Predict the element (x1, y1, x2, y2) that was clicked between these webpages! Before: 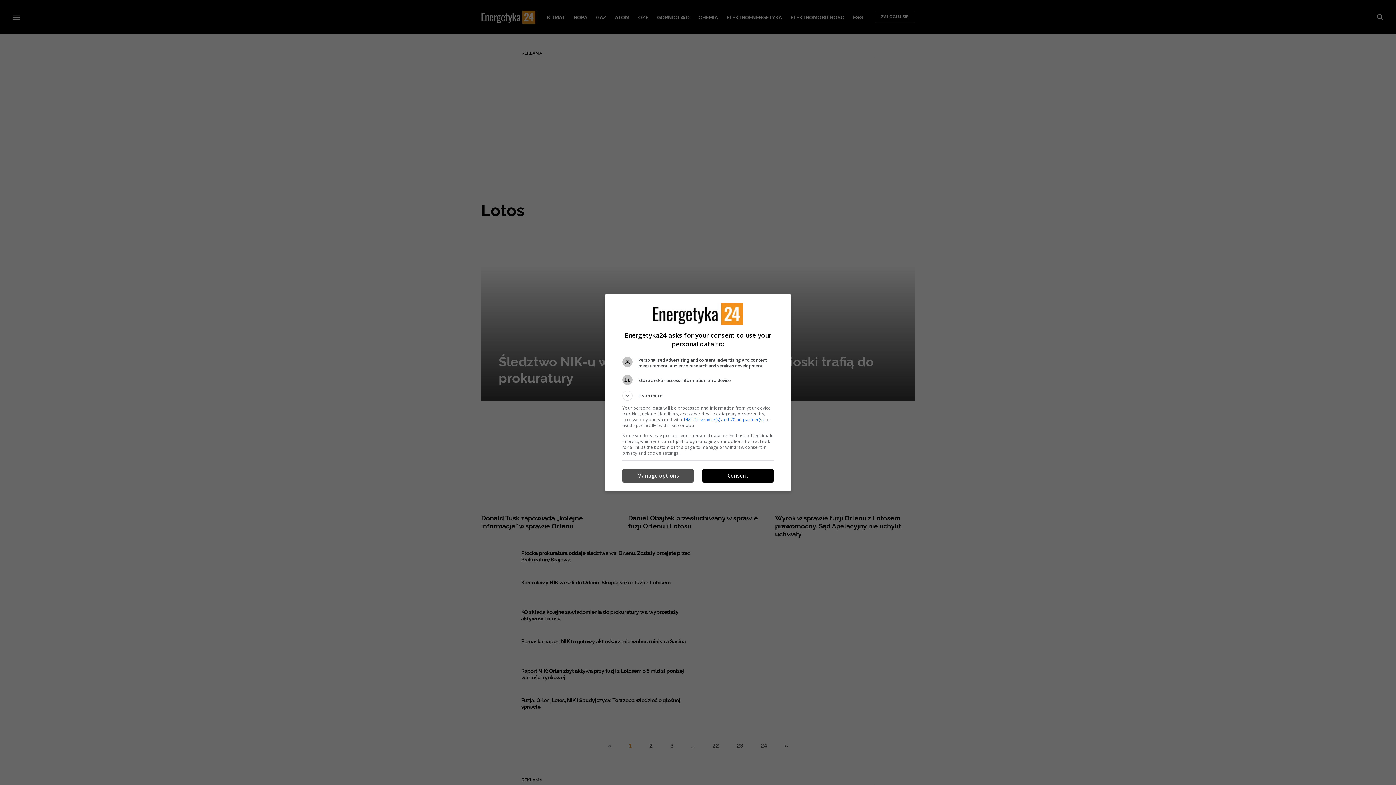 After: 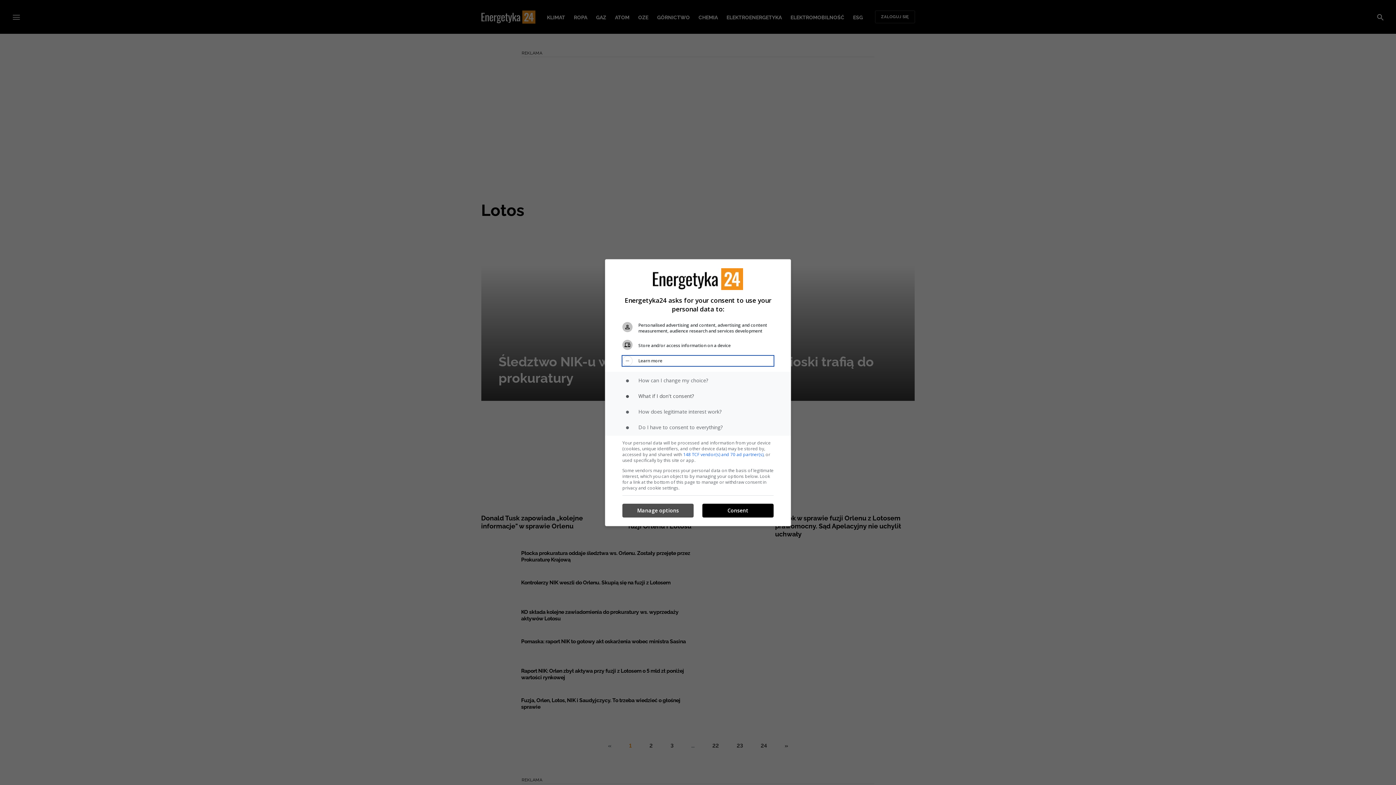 Action: label: Learn more bbox: (622, 390, 773, 400)